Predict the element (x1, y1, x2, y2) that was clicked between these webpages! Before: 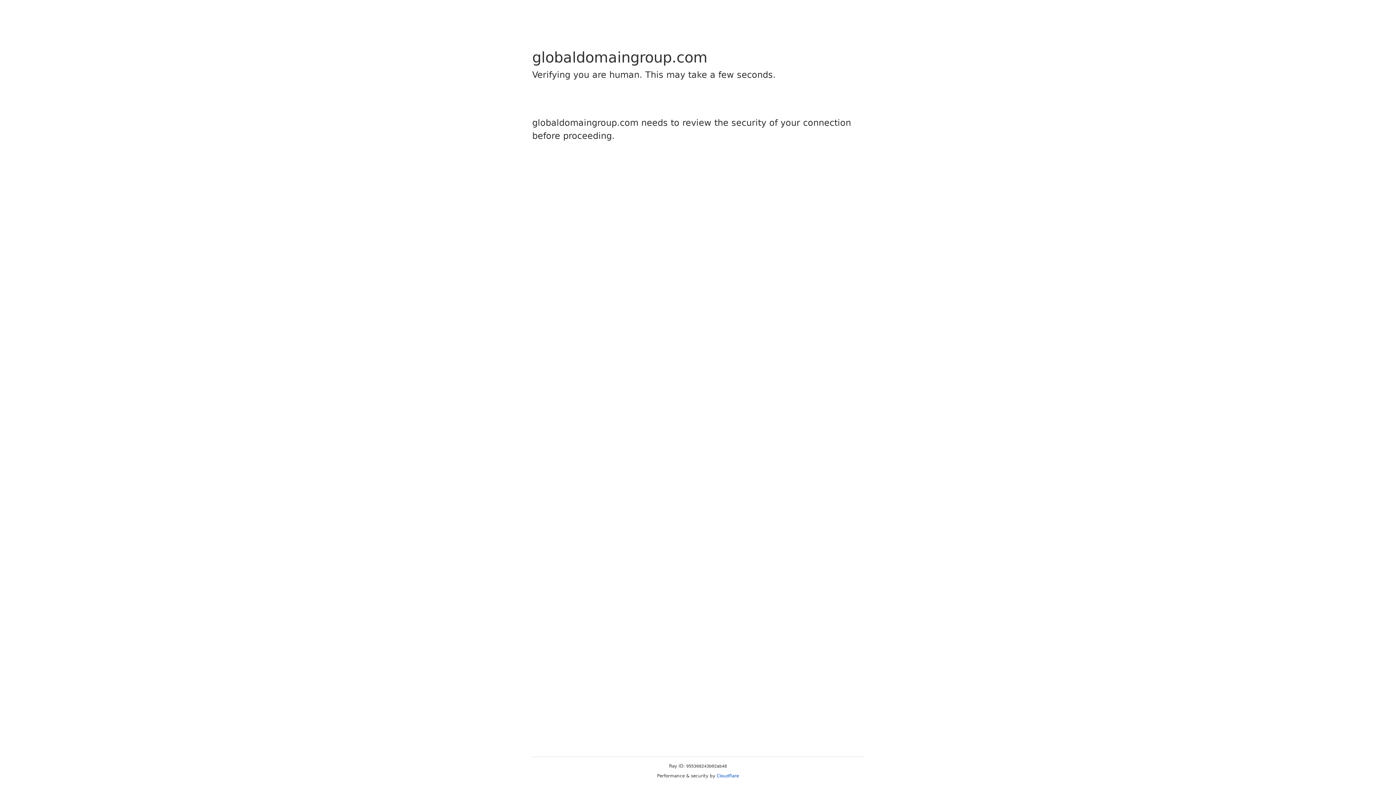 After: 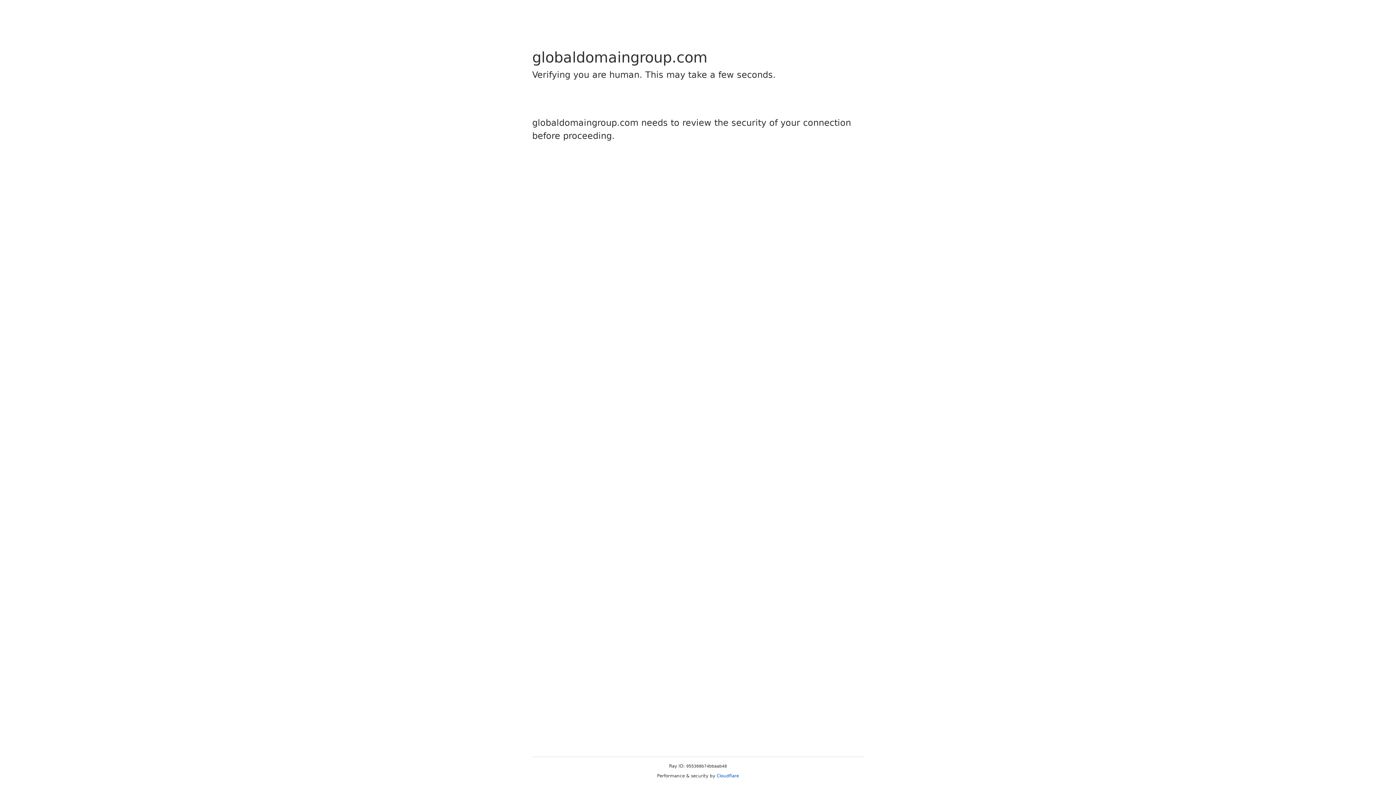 Action: bbox: (716, 773, 739, 778) label: Cloudflare